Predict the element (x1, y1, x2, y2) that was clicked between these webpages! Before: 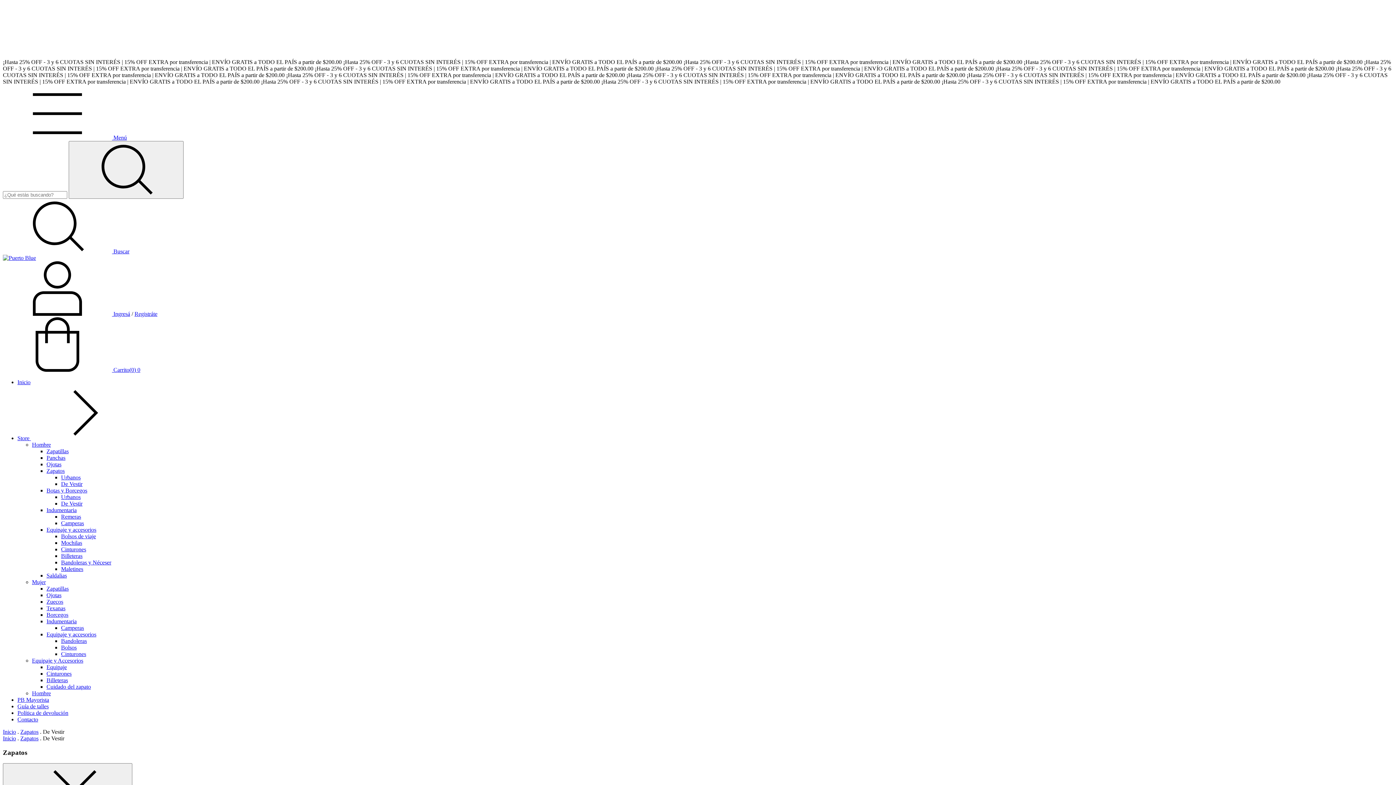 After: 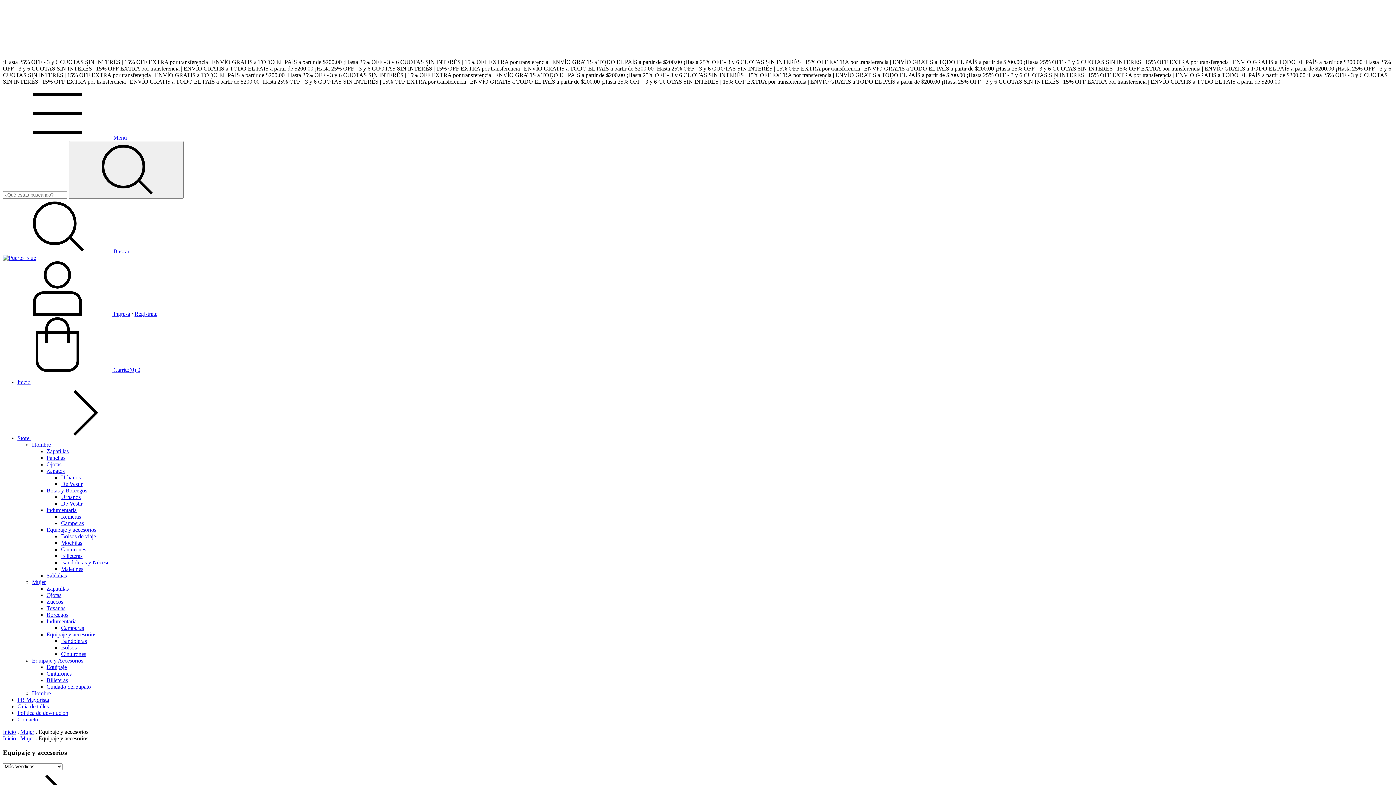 Action: bbox: (46, 631, 96, 637) label: Equipaje y accesorios